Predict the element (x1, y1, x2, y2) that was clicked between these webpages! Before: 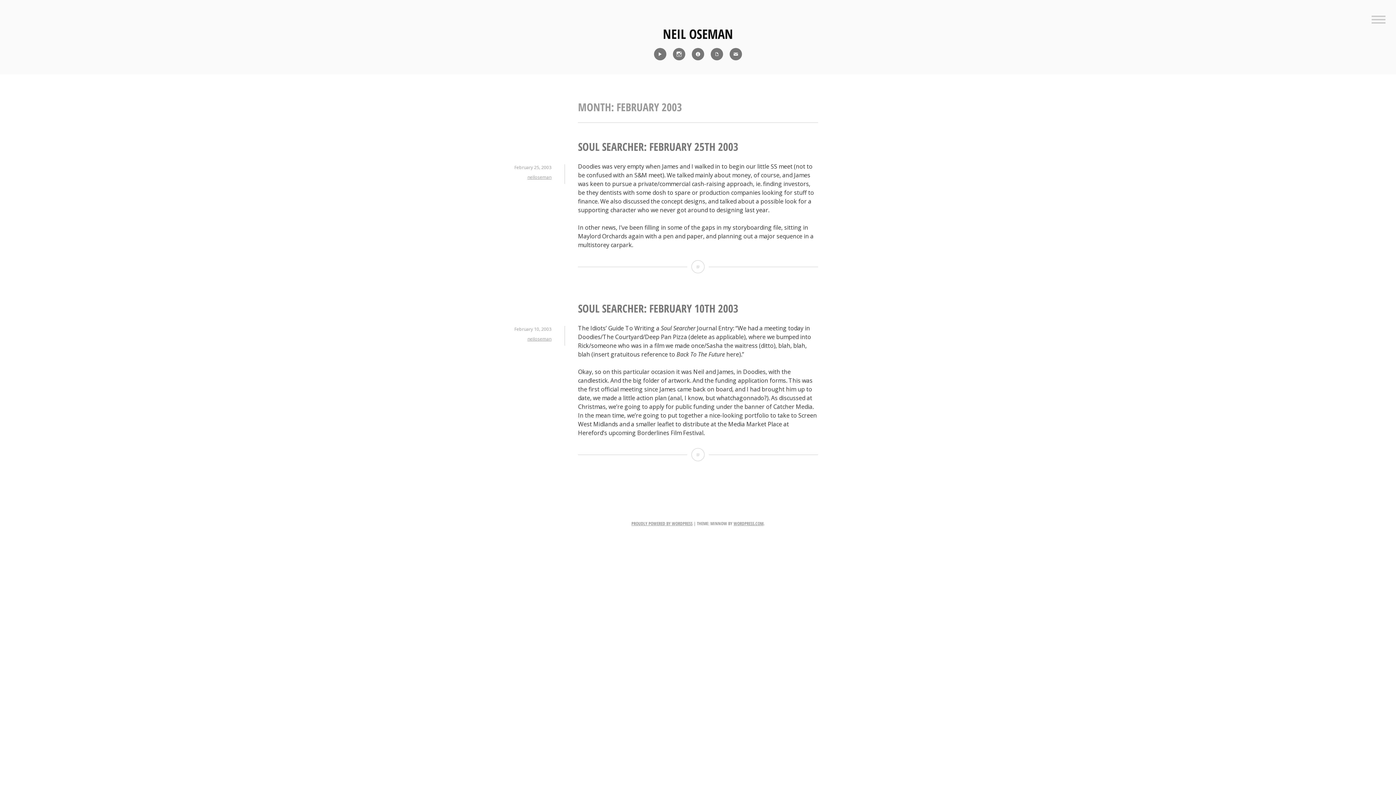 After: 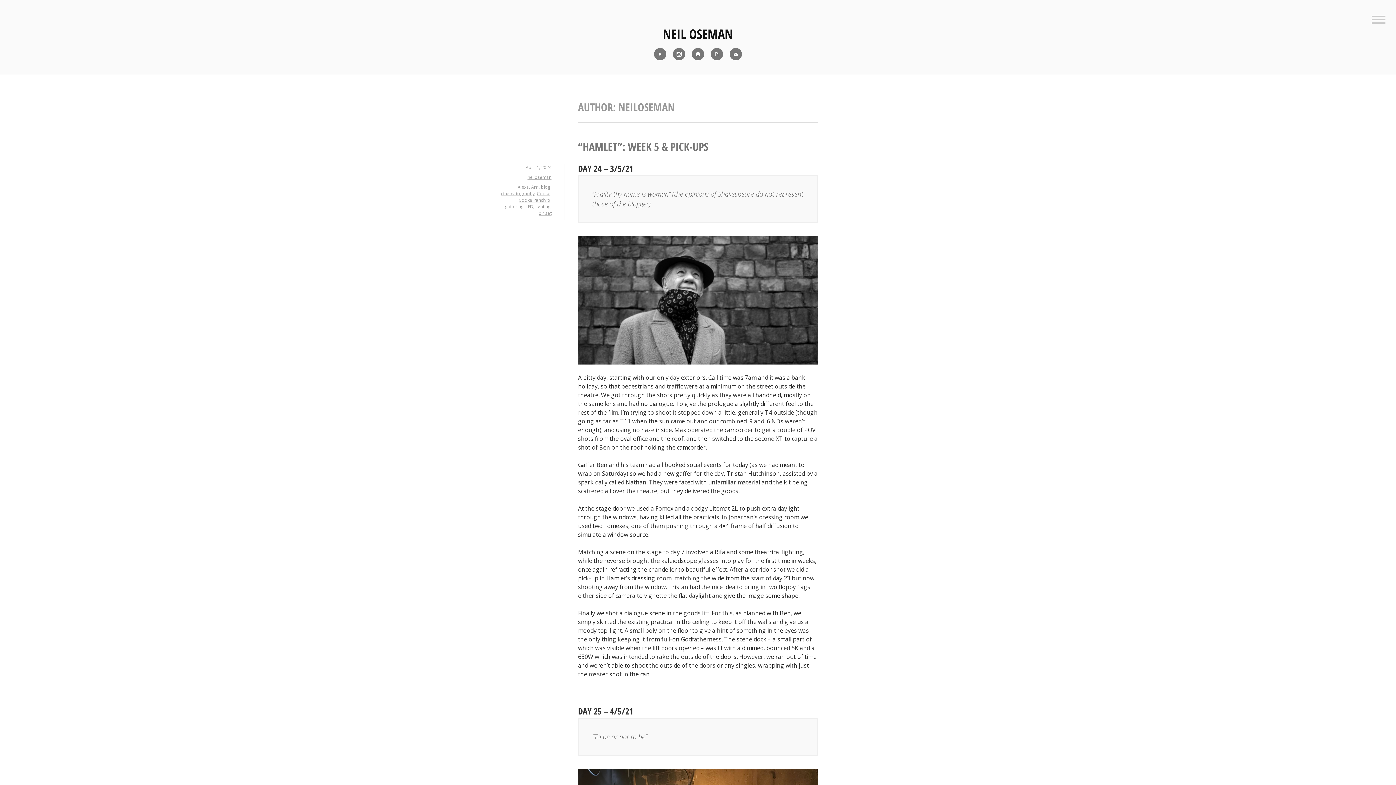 Action: bbox: (527, 174, 551, 180) label: neiloseman